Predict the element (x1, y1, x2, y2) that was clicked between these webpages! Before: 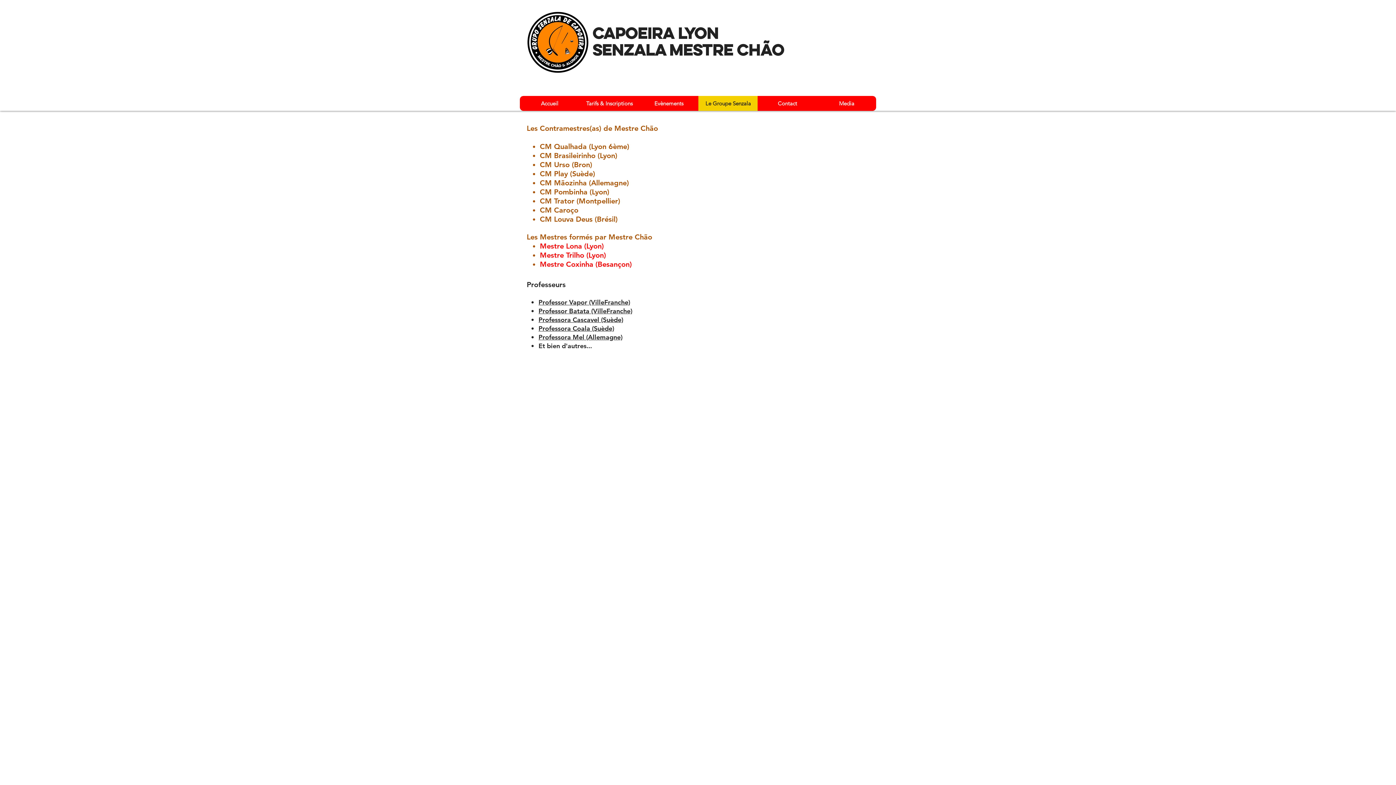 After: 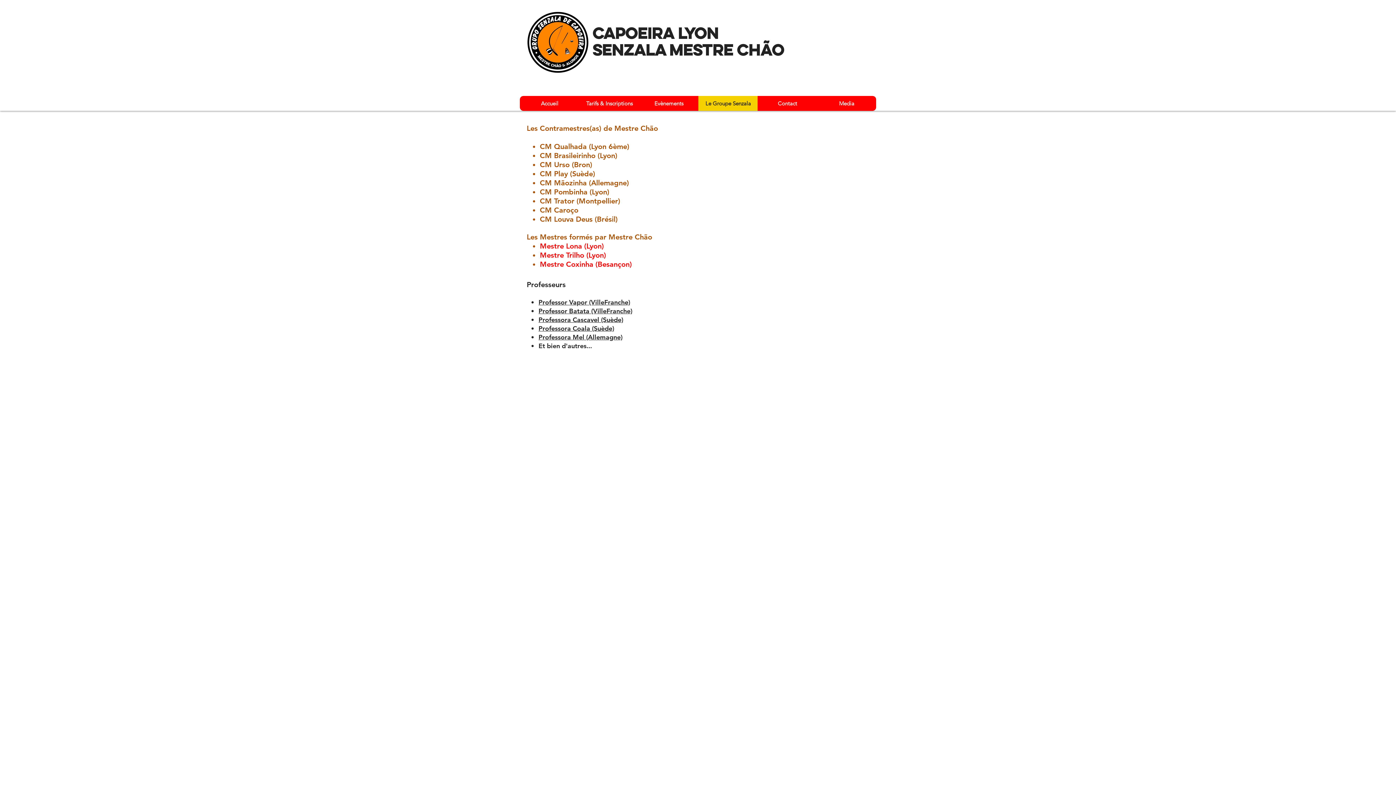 Action: bbox: (538, 315, 623, 324) label: Professora Cascavel (Suède)